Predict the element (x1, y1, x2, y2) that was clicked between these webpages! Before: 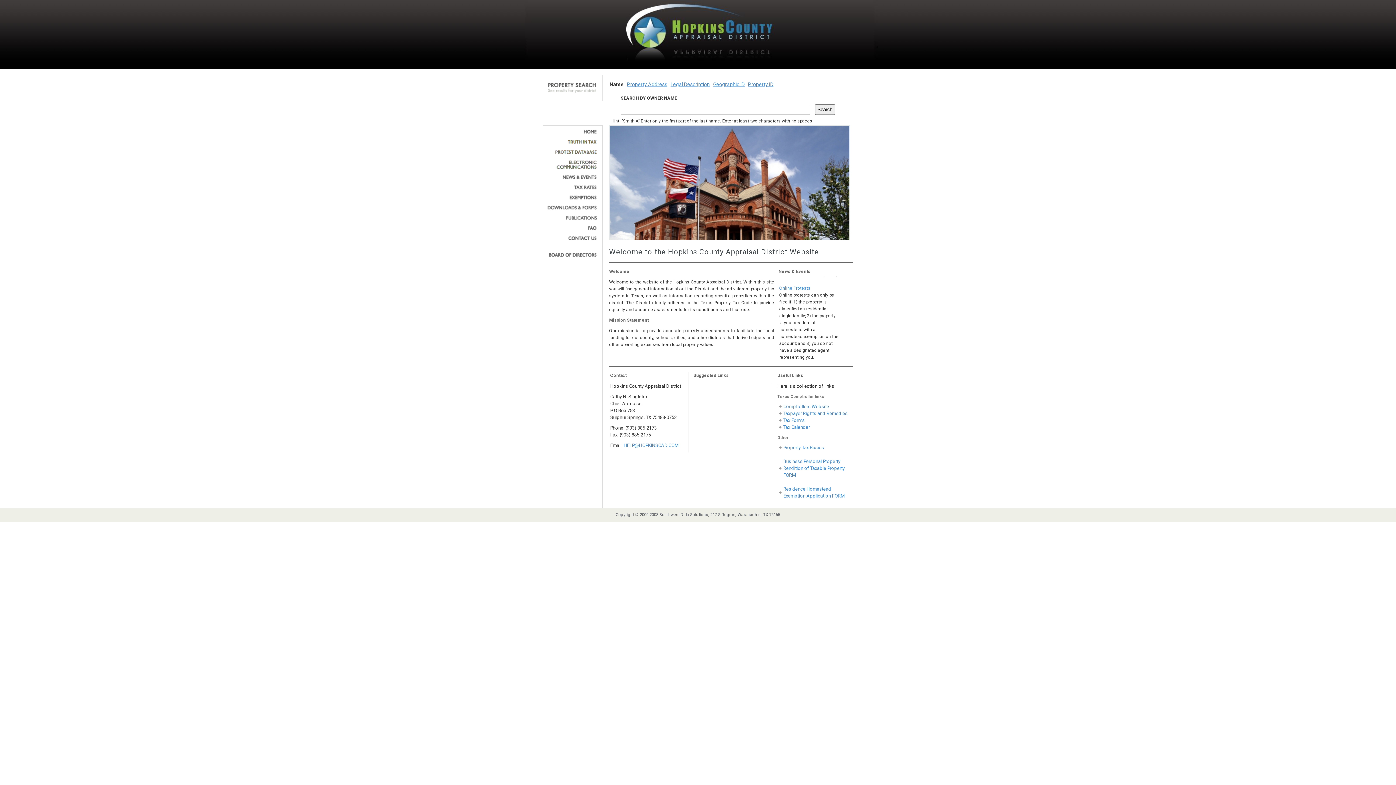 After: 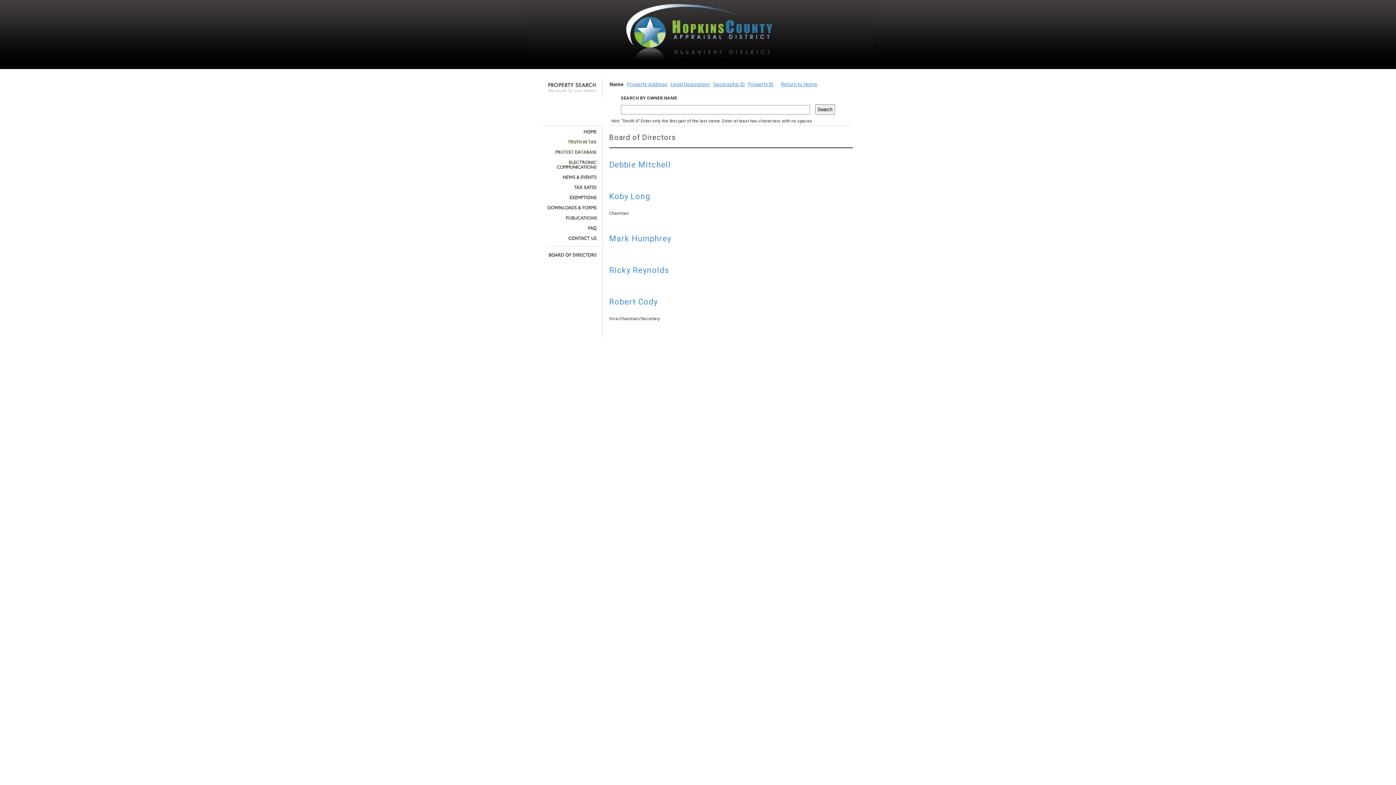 Action: bbox: (545, 252, 597, 257)